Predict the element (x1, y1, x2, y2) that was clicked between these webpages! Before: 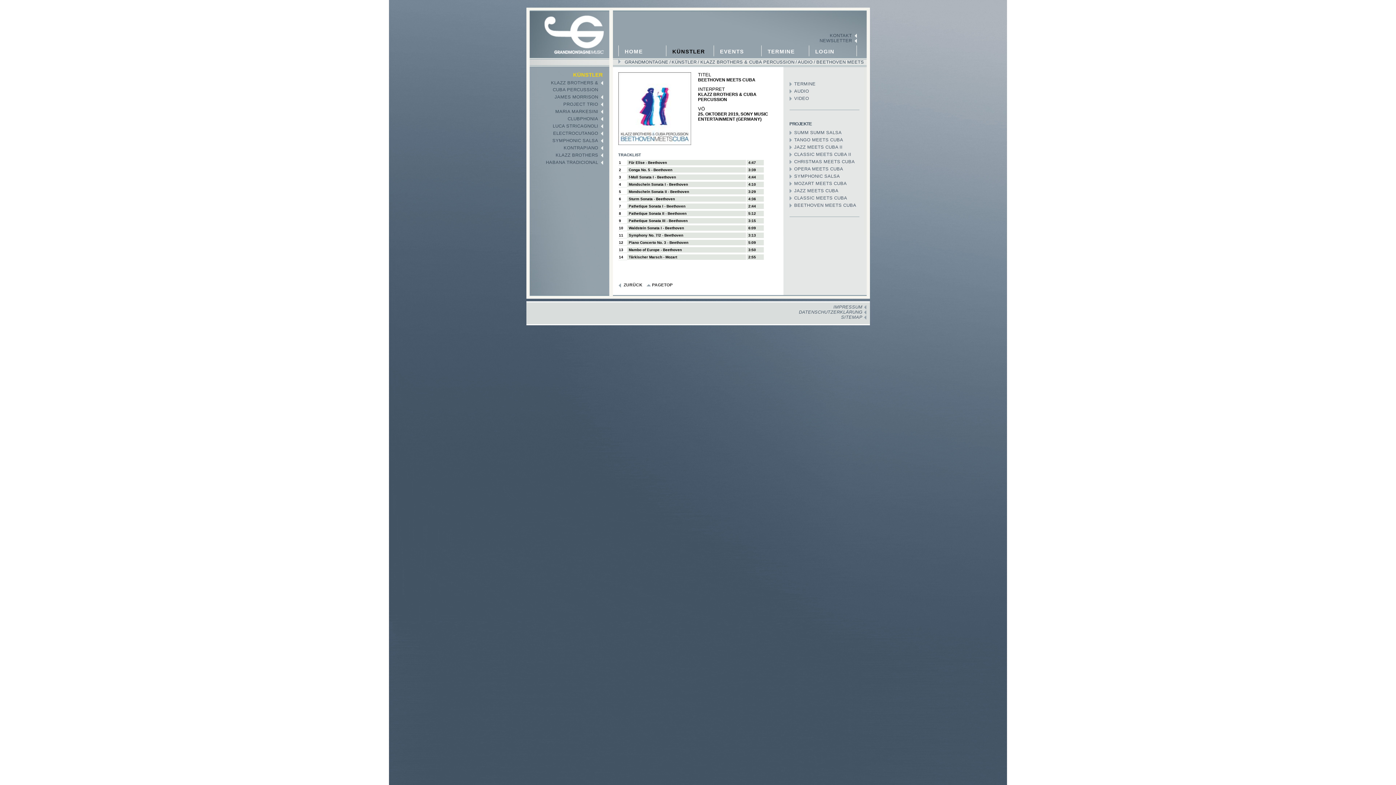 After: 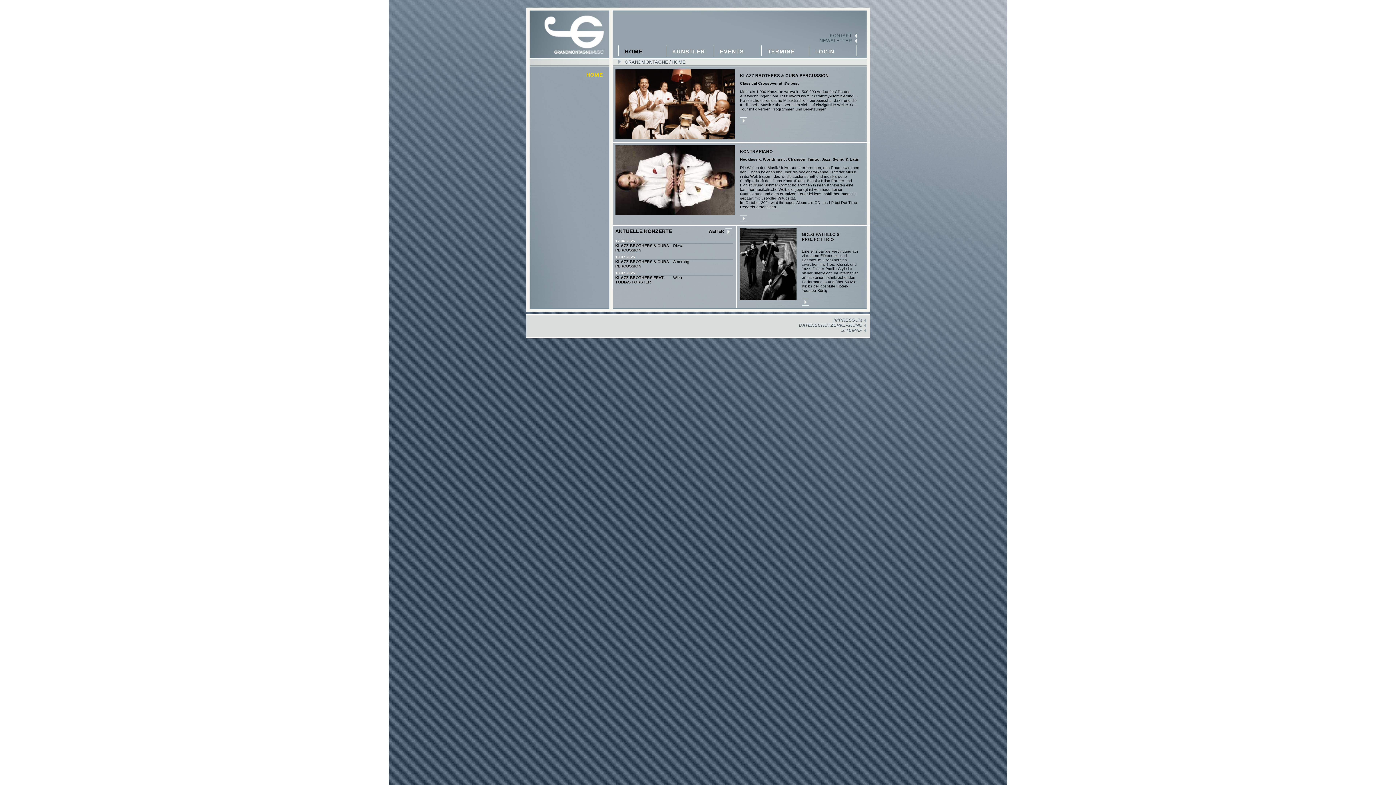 Action: bbox: (526, 7, 610, 54) label:  